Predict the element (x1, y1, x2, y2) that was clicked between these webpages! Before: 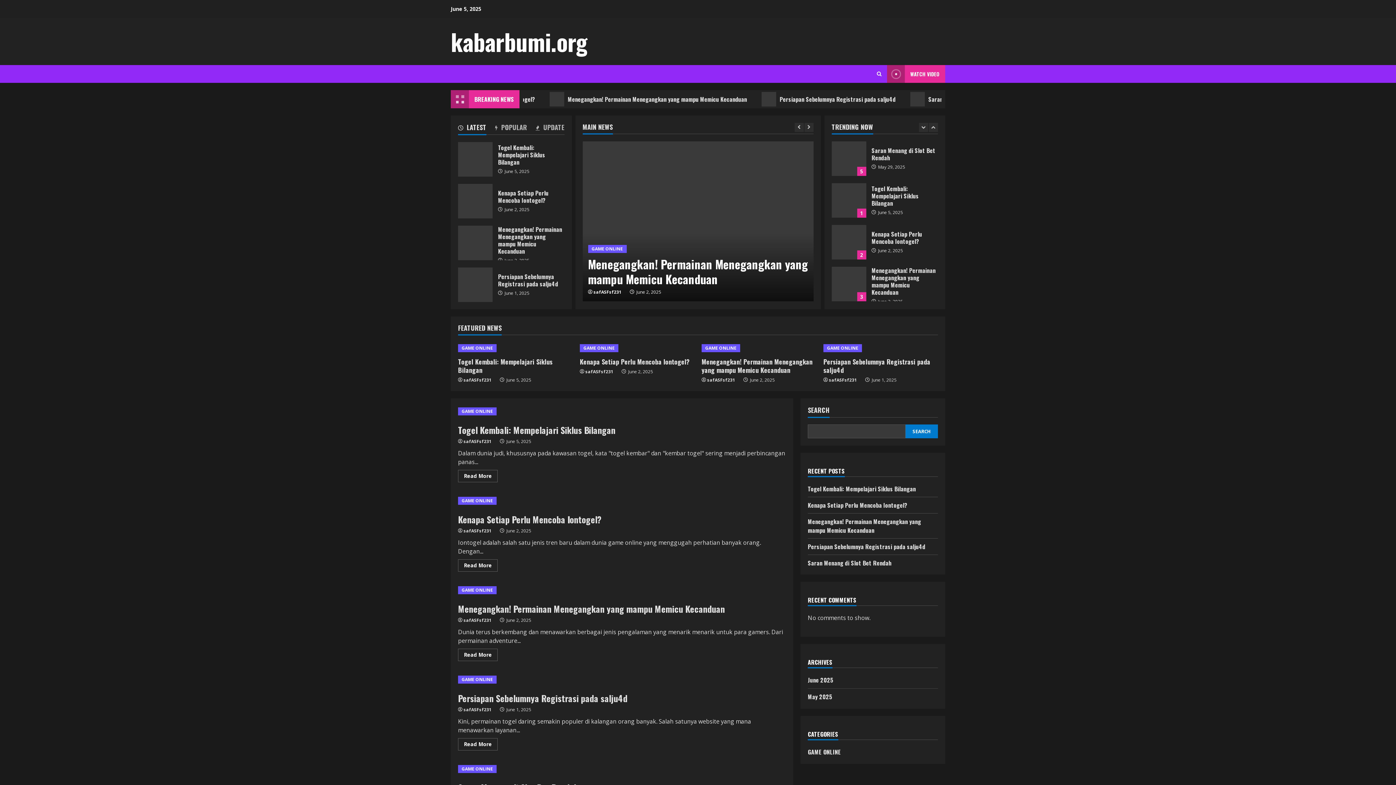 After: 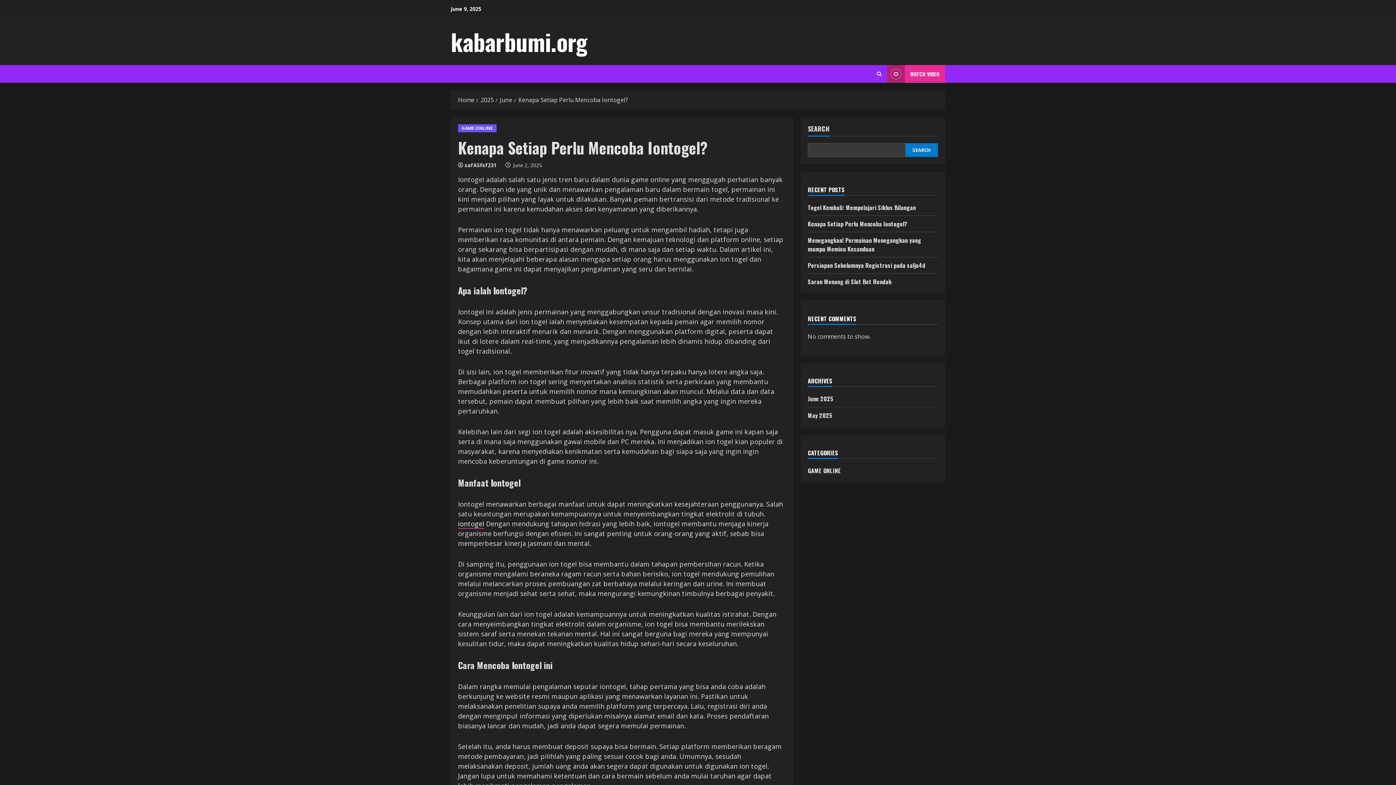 Action: bbox: (498, 188, 548, 204) label: Kenapa Setiap Perlu Mencoba Iontogel?